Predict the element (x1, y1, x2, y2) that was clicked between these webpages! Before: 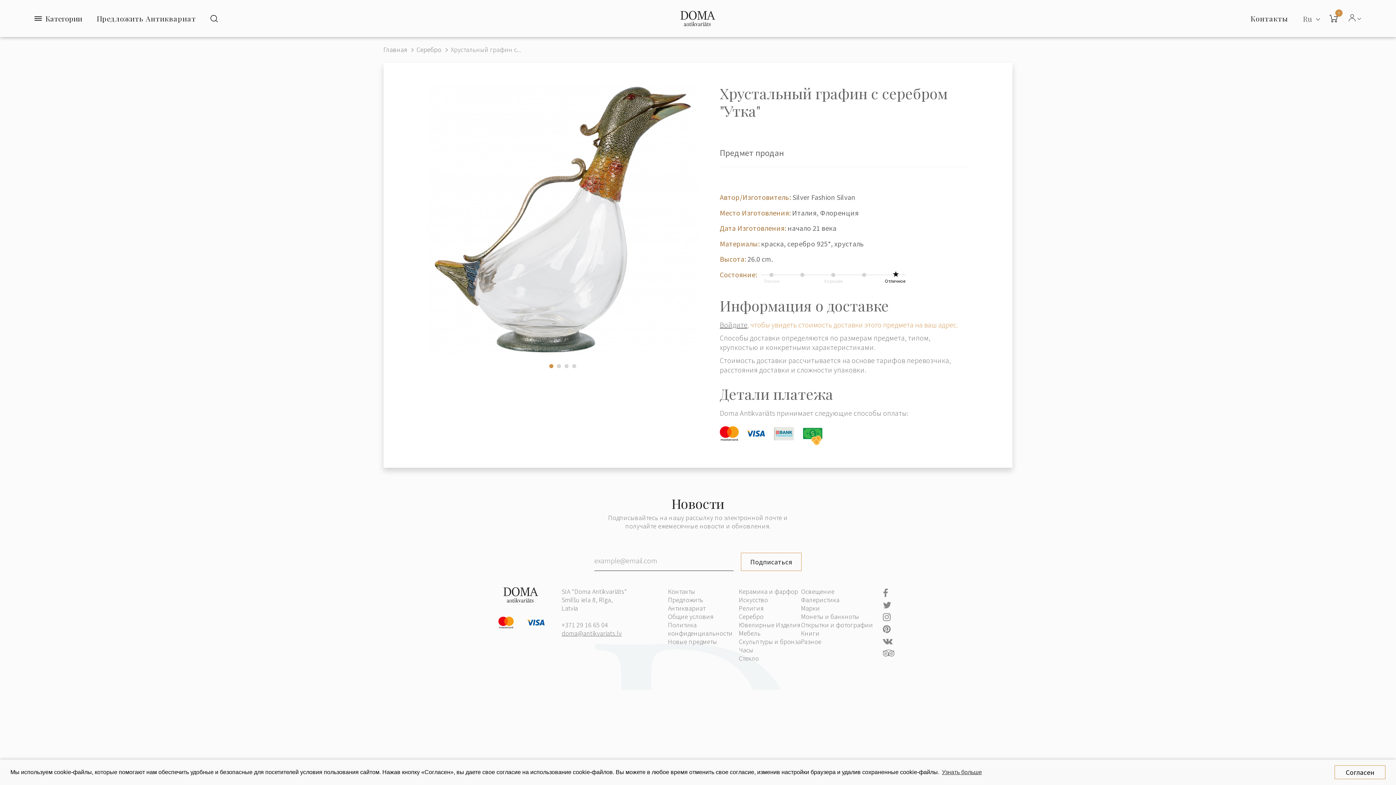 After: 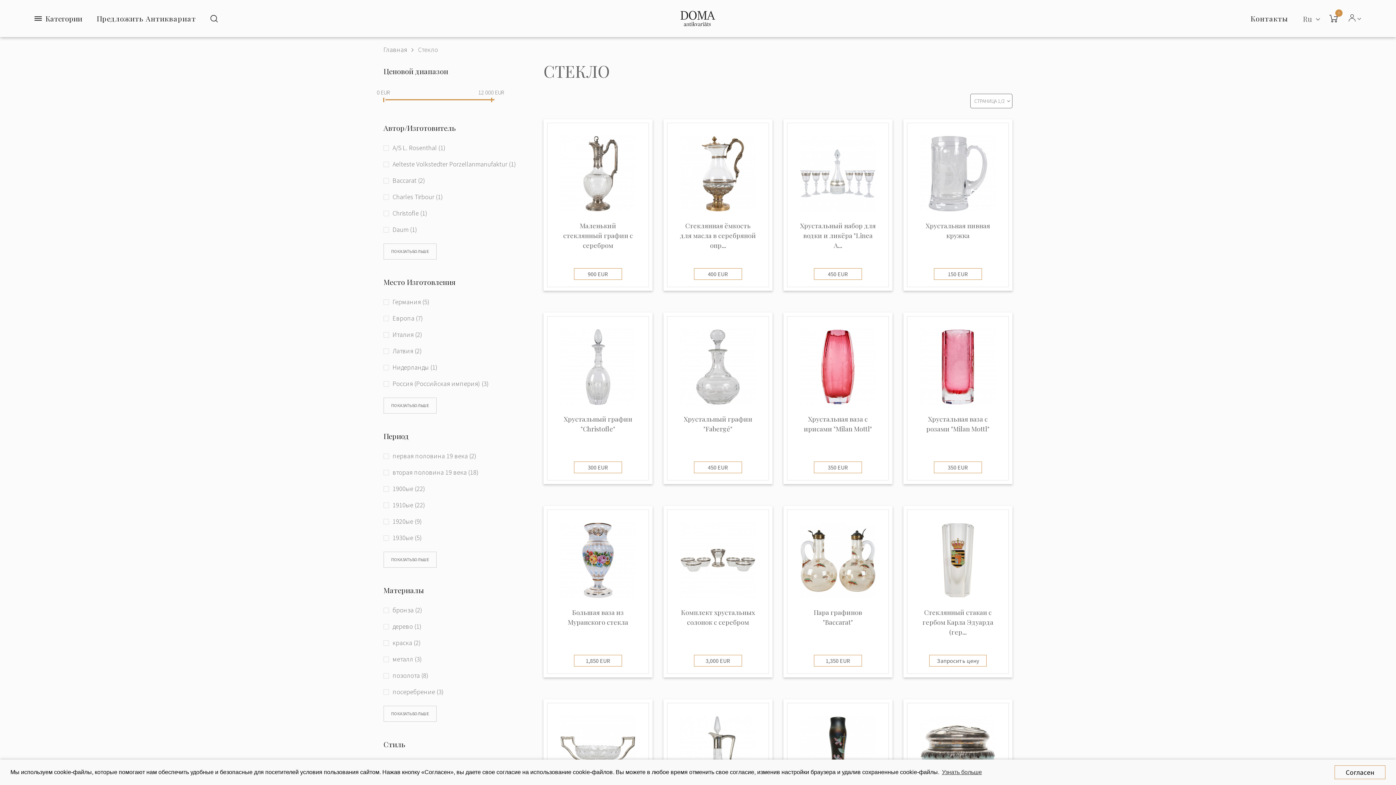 Action: bbox: (739, 654, 759, 663) label: Стекло